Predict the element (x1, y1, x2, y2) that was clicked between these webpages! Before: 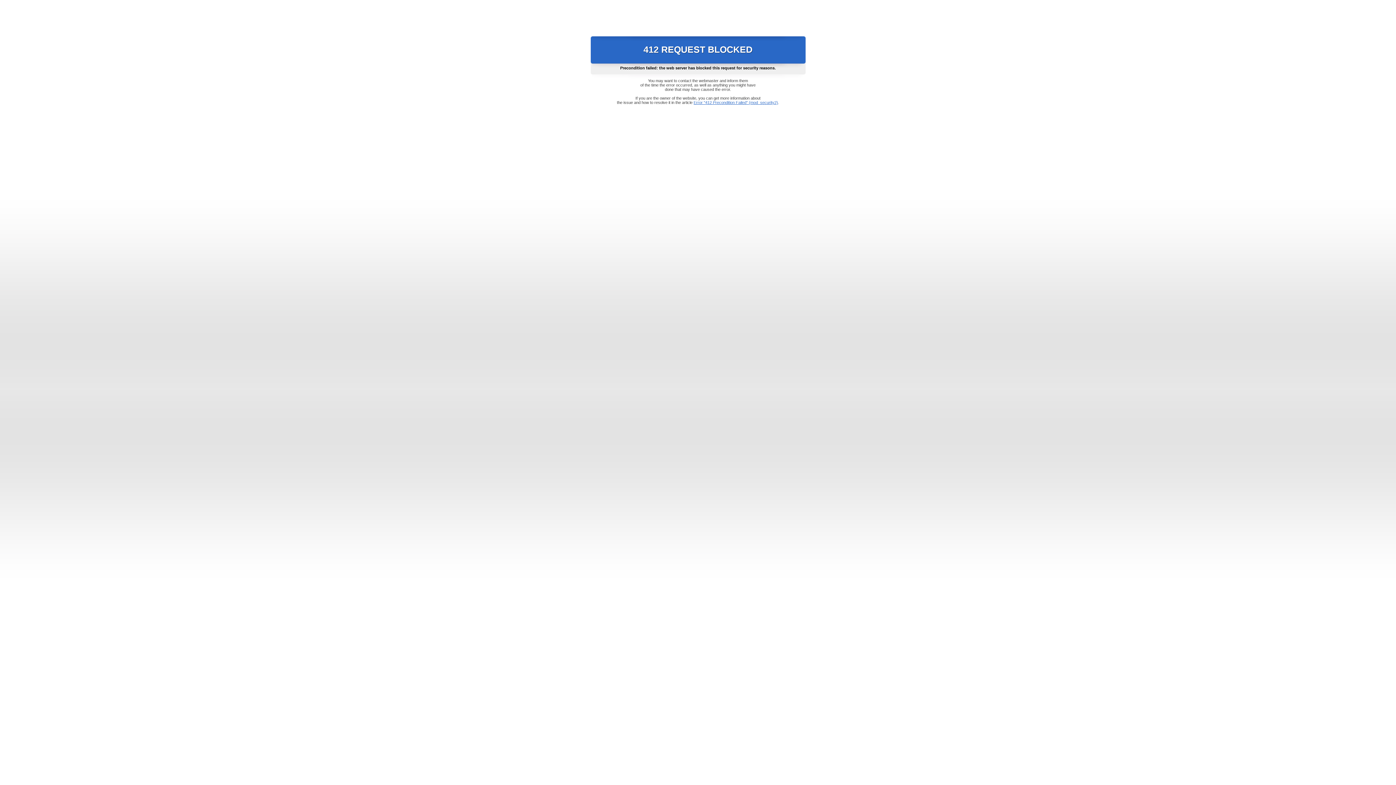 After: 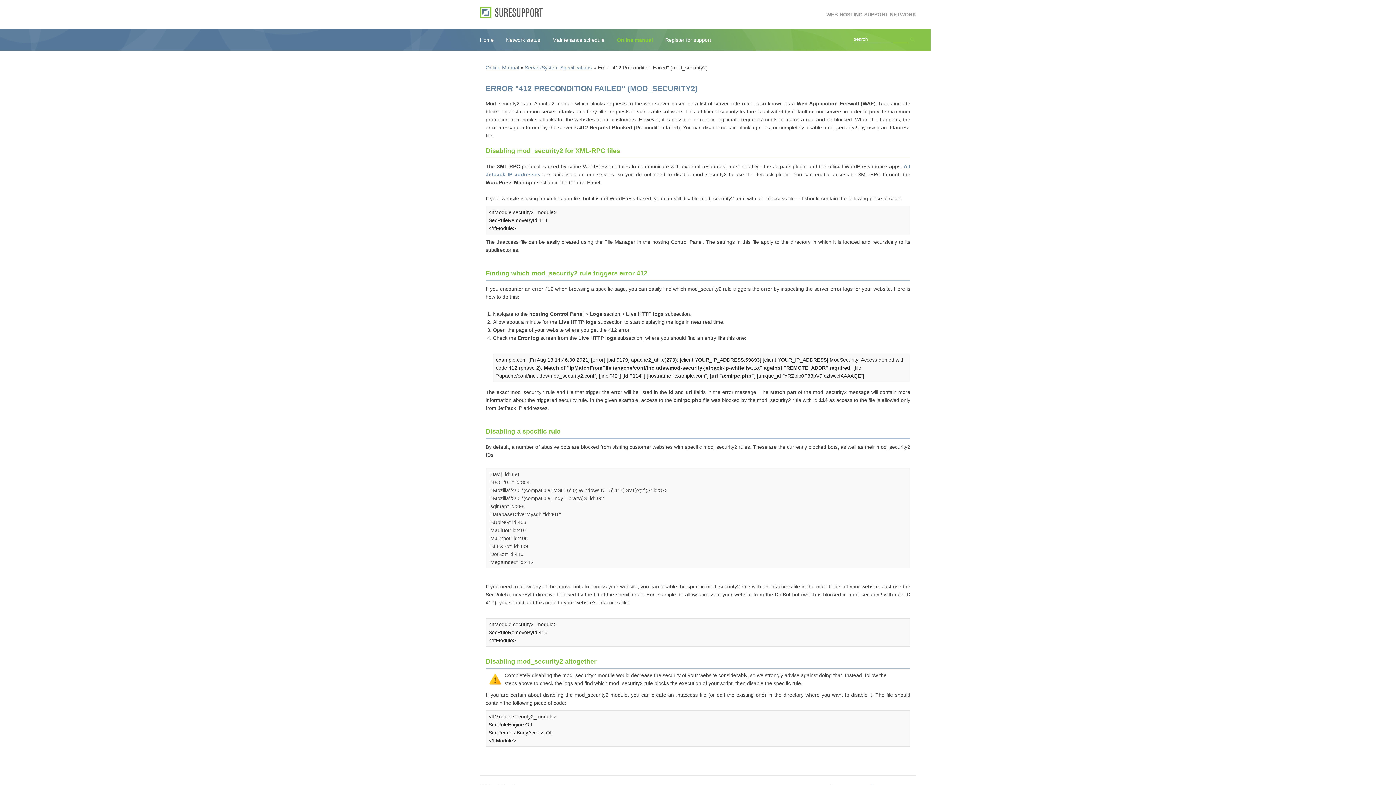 Action: bbox: (693, 100, 778, 104) label: Error "412 Precondition Failed" (mod_security2)